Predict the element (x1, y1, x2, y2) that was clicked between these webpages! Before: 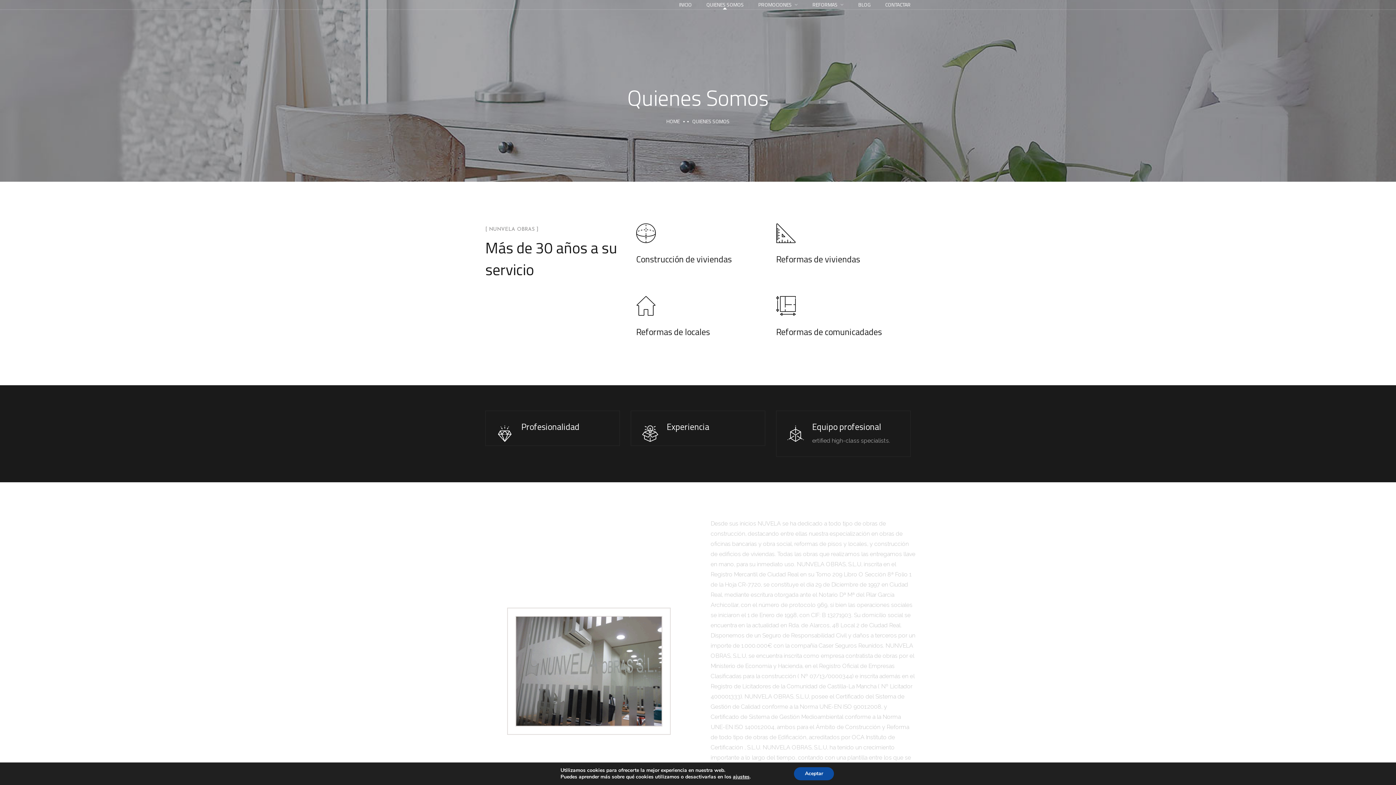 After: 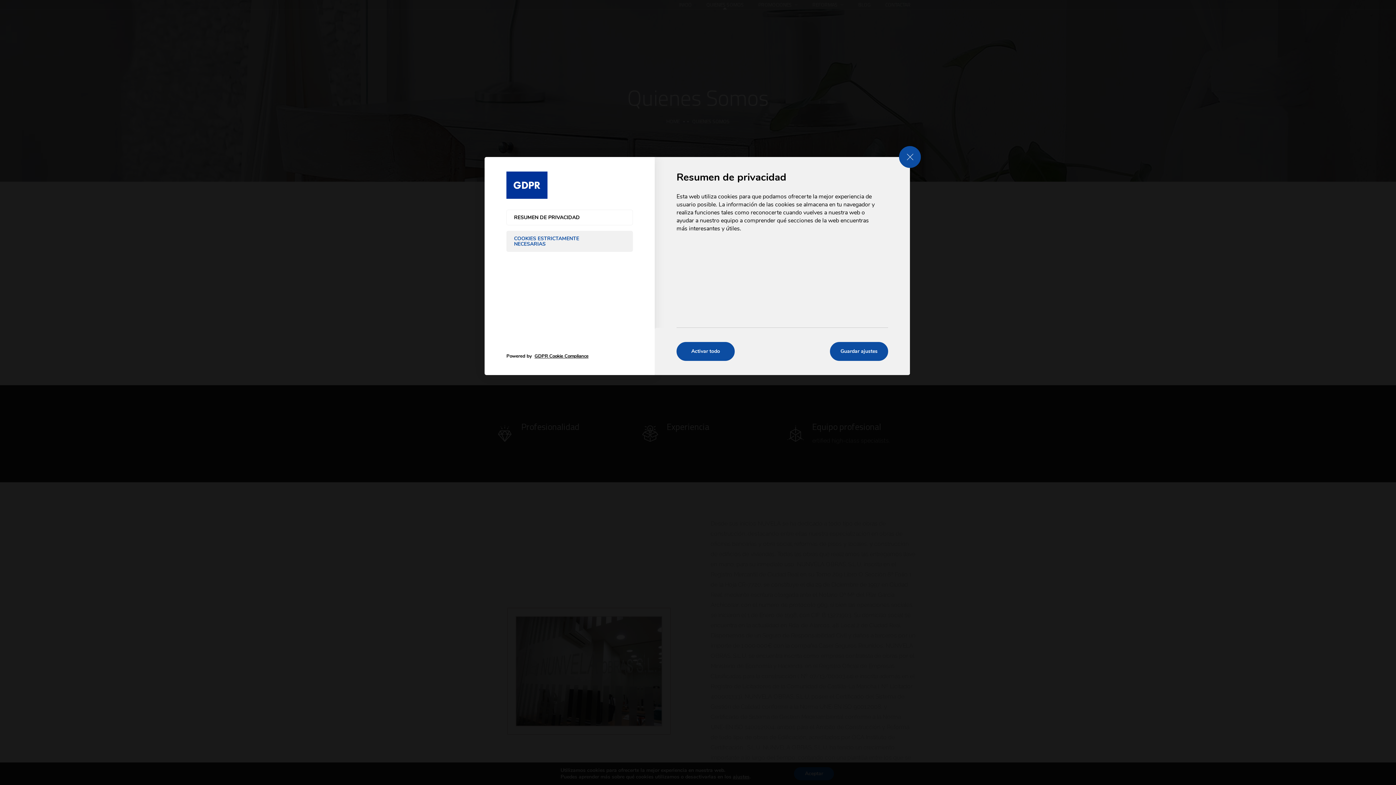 Action: label: ajustes bbox: (733, 774, 749, 780)